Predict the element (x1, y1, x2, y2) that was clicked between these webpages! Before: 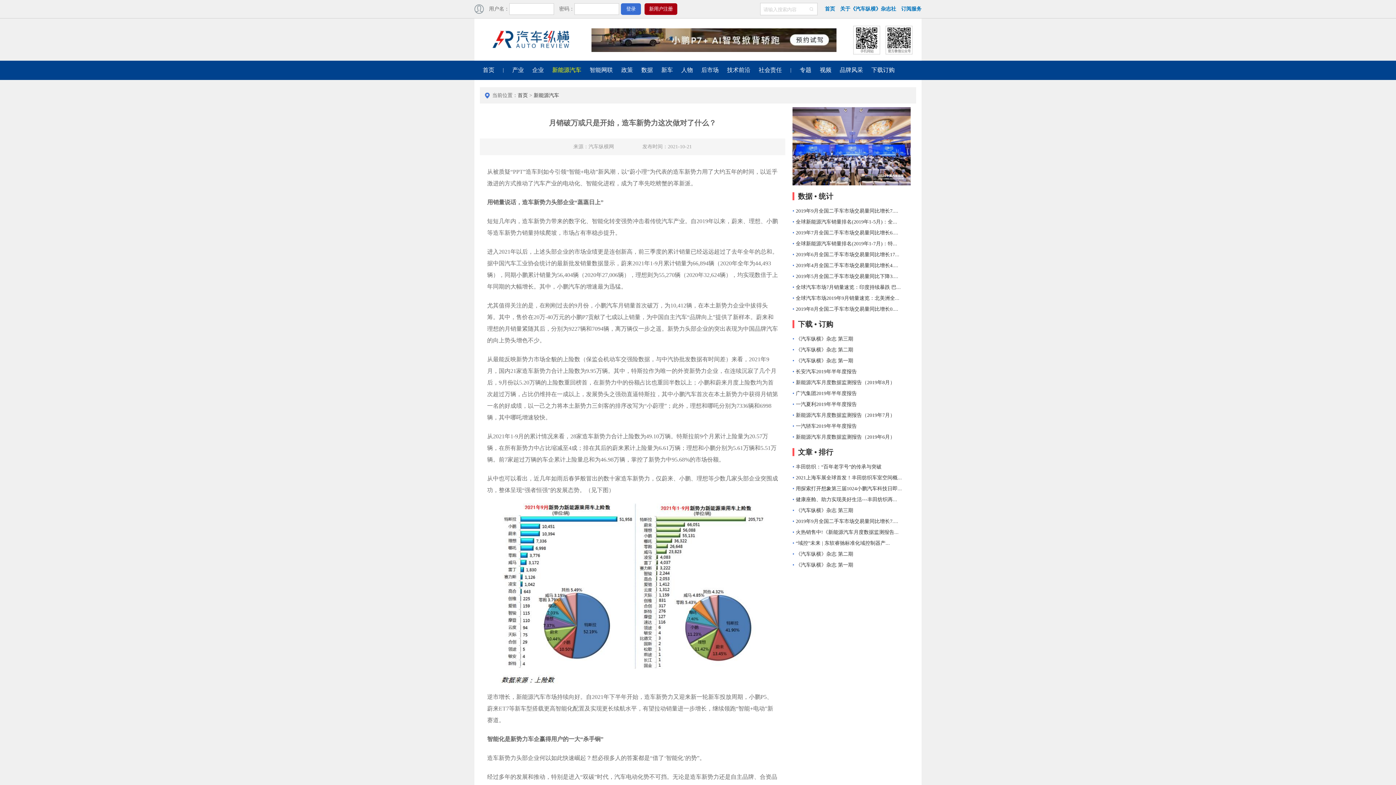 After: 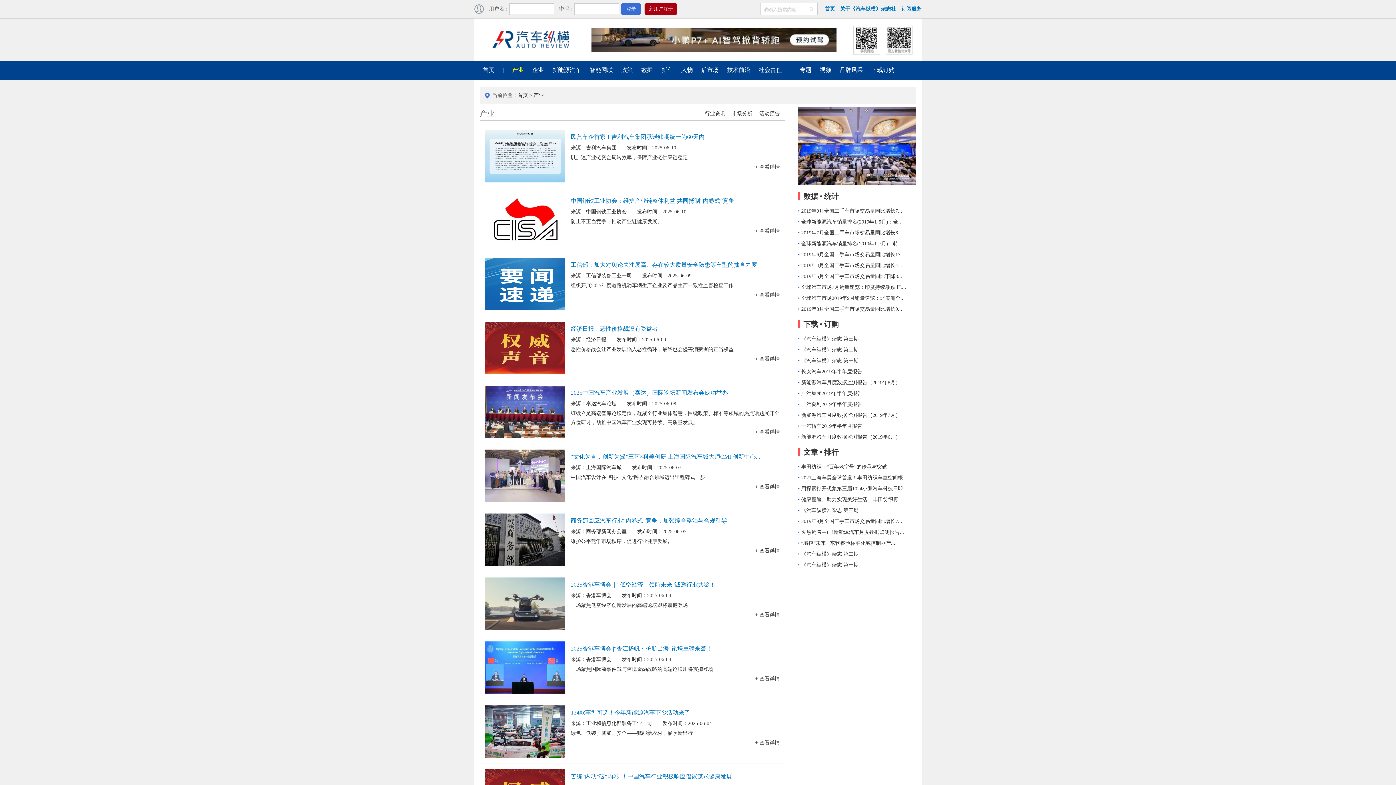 Action: label: 产业 bbox: (512, 66, 524, 73)